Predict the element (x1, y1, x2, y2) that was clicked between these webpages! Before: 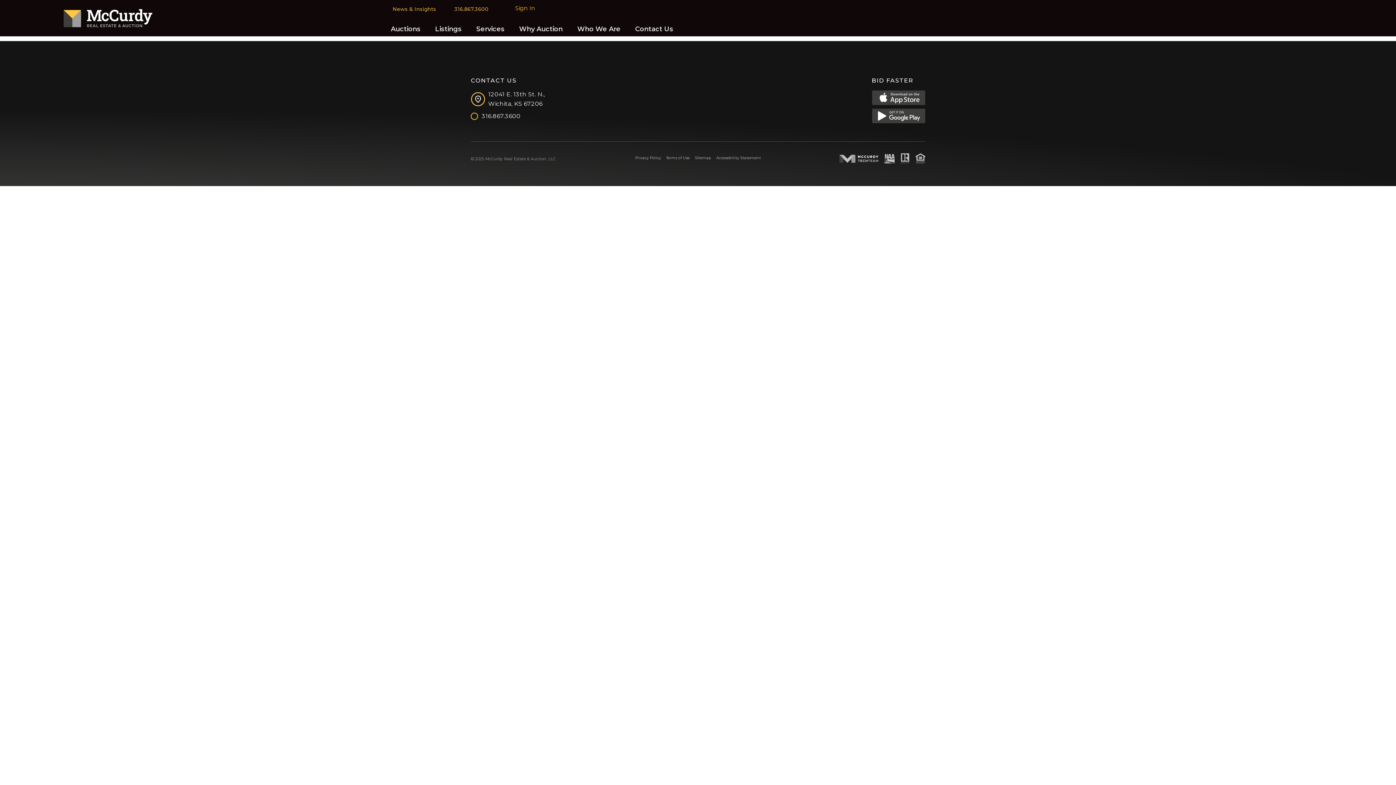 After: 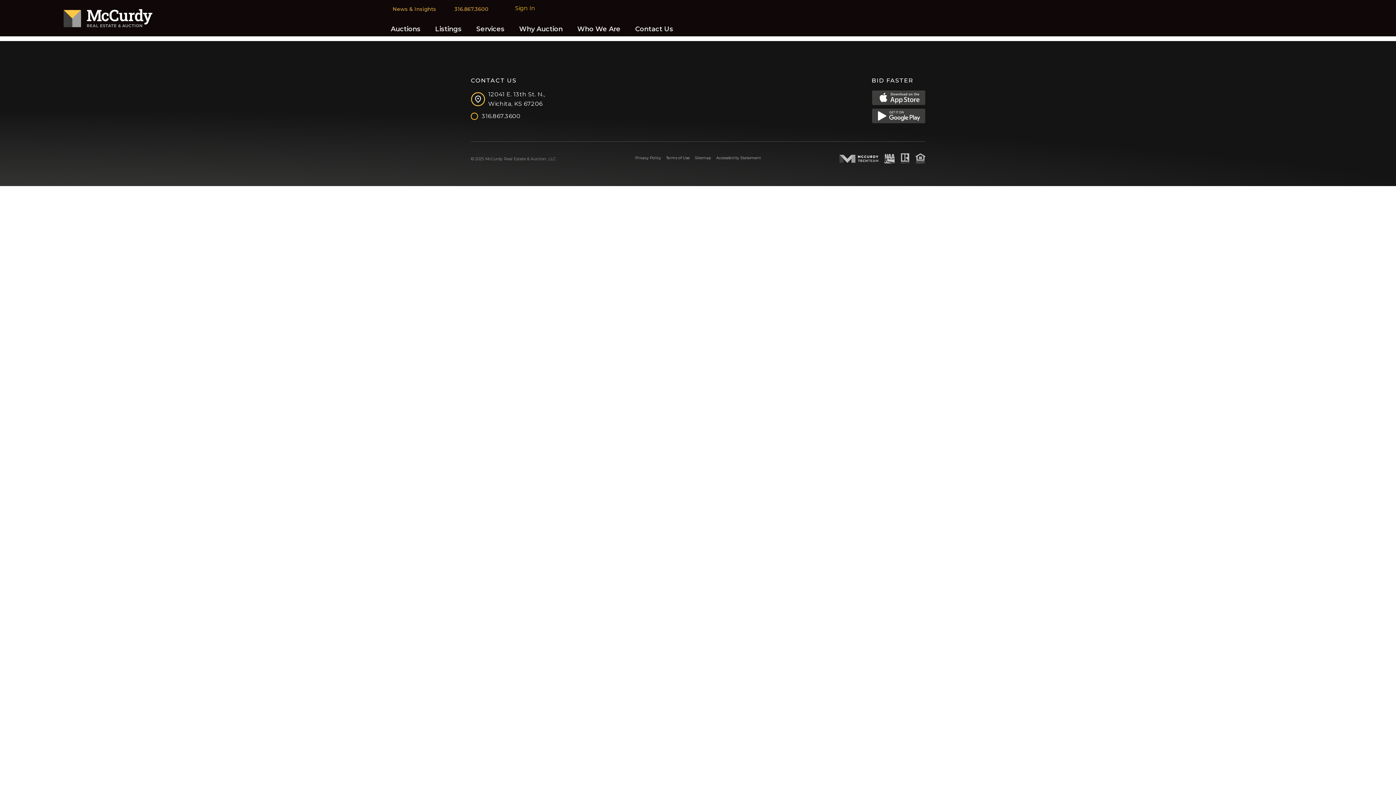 Action: bbox: (872, 108, 925, 123)